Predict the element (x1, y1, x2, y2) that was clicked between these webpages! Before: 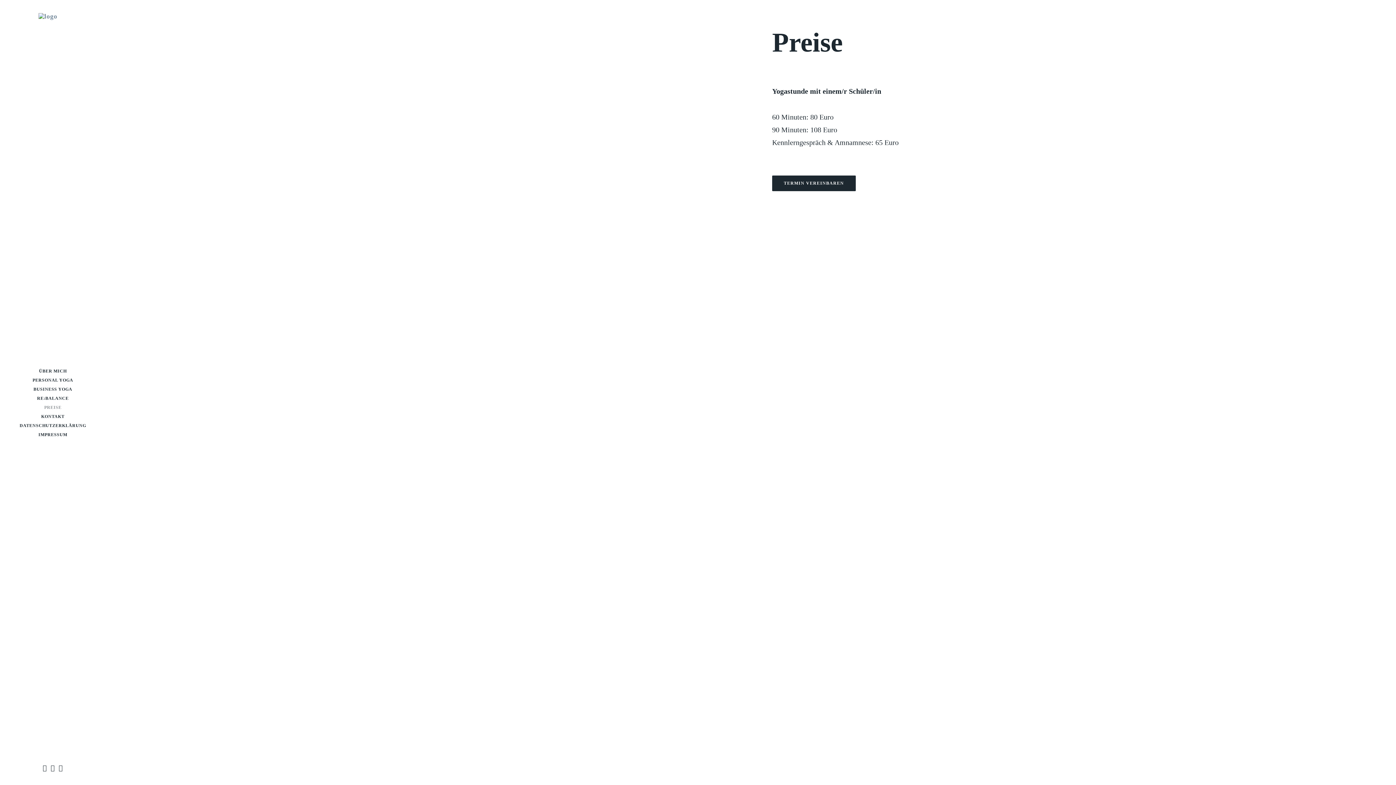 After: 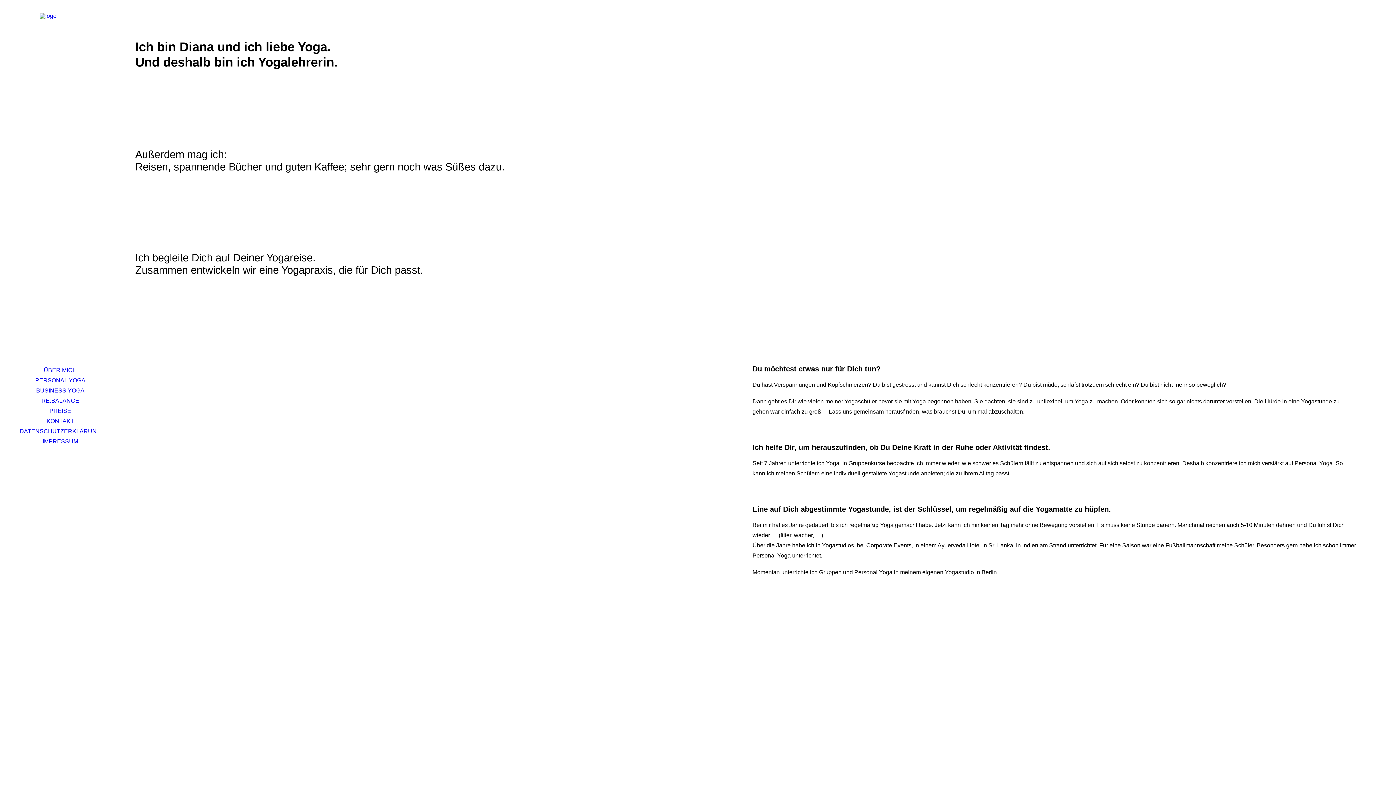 Action: label: ÜBER MICH bbox: (0, 366, 105, 376)